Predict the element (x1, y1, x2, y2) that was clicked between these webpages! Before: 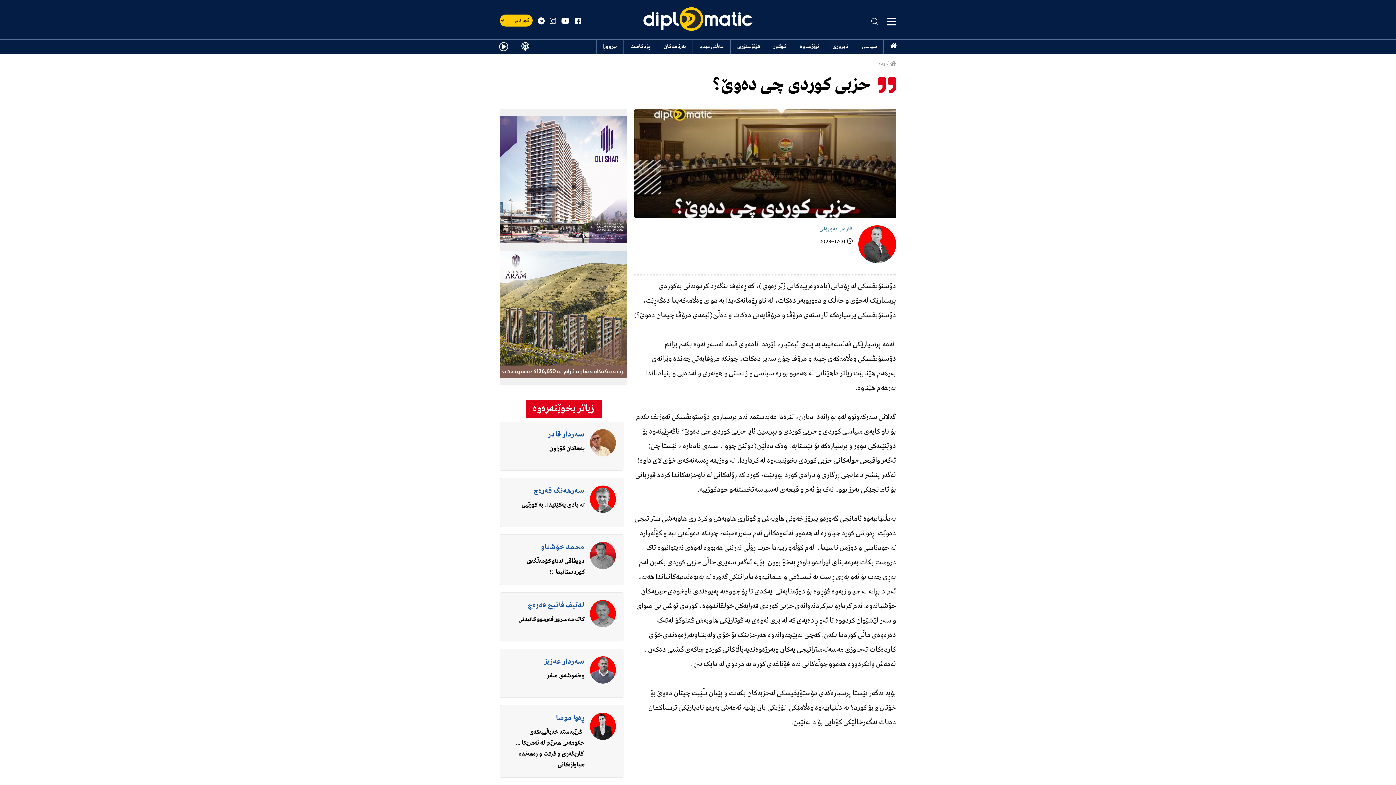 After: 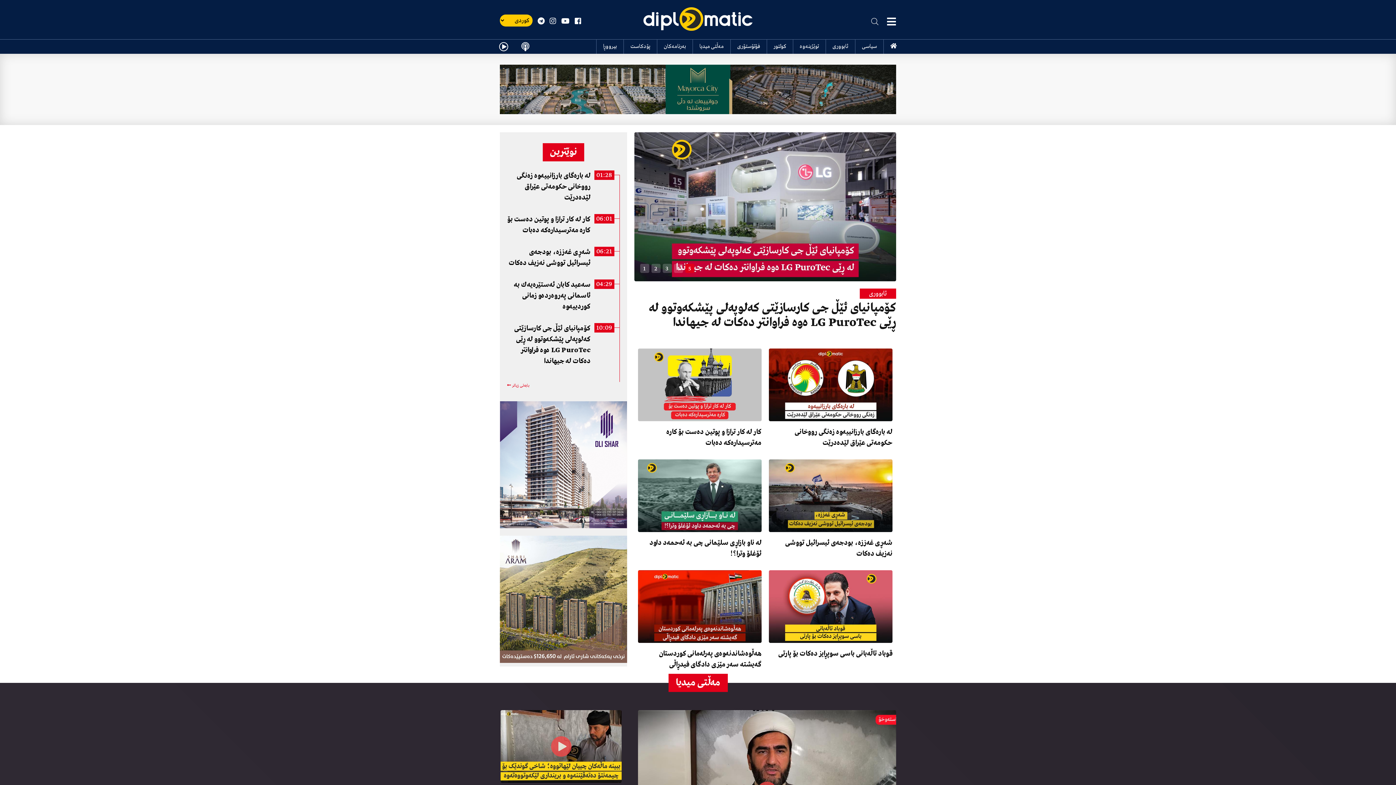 Action: bbox: (890, 39, 897, 53)